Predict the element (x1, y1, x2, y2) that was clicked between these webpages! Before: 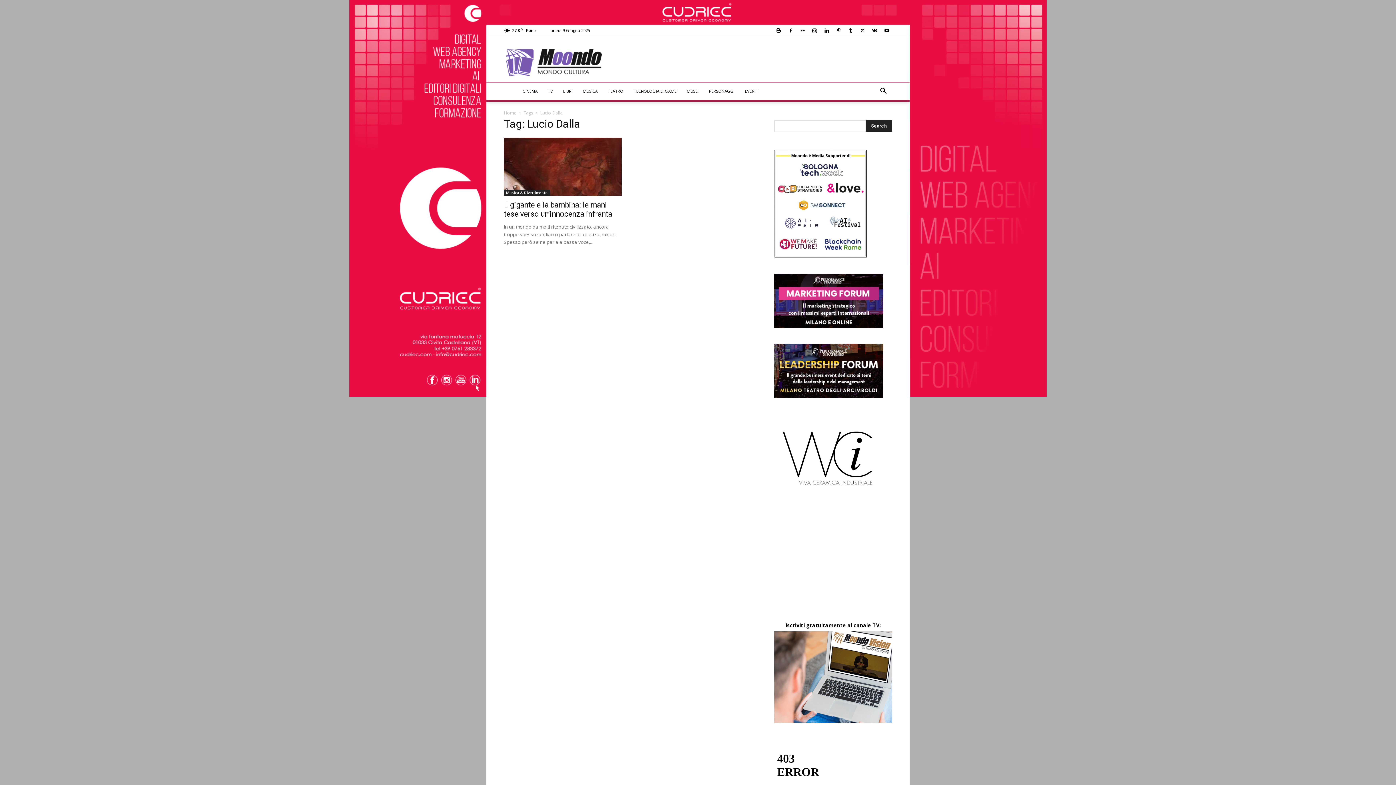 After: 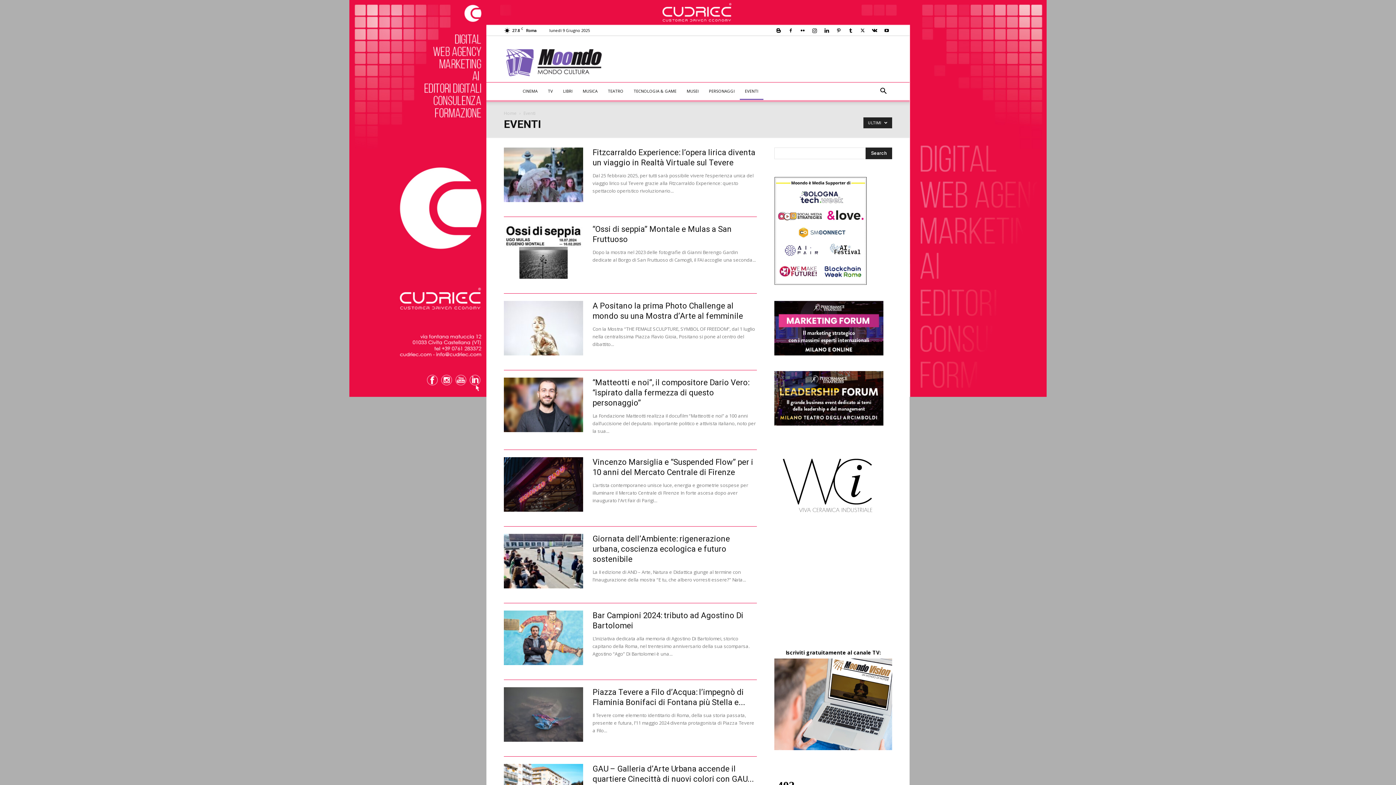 Action: bbox: (740, 82, 763, 100) label: EVENTI